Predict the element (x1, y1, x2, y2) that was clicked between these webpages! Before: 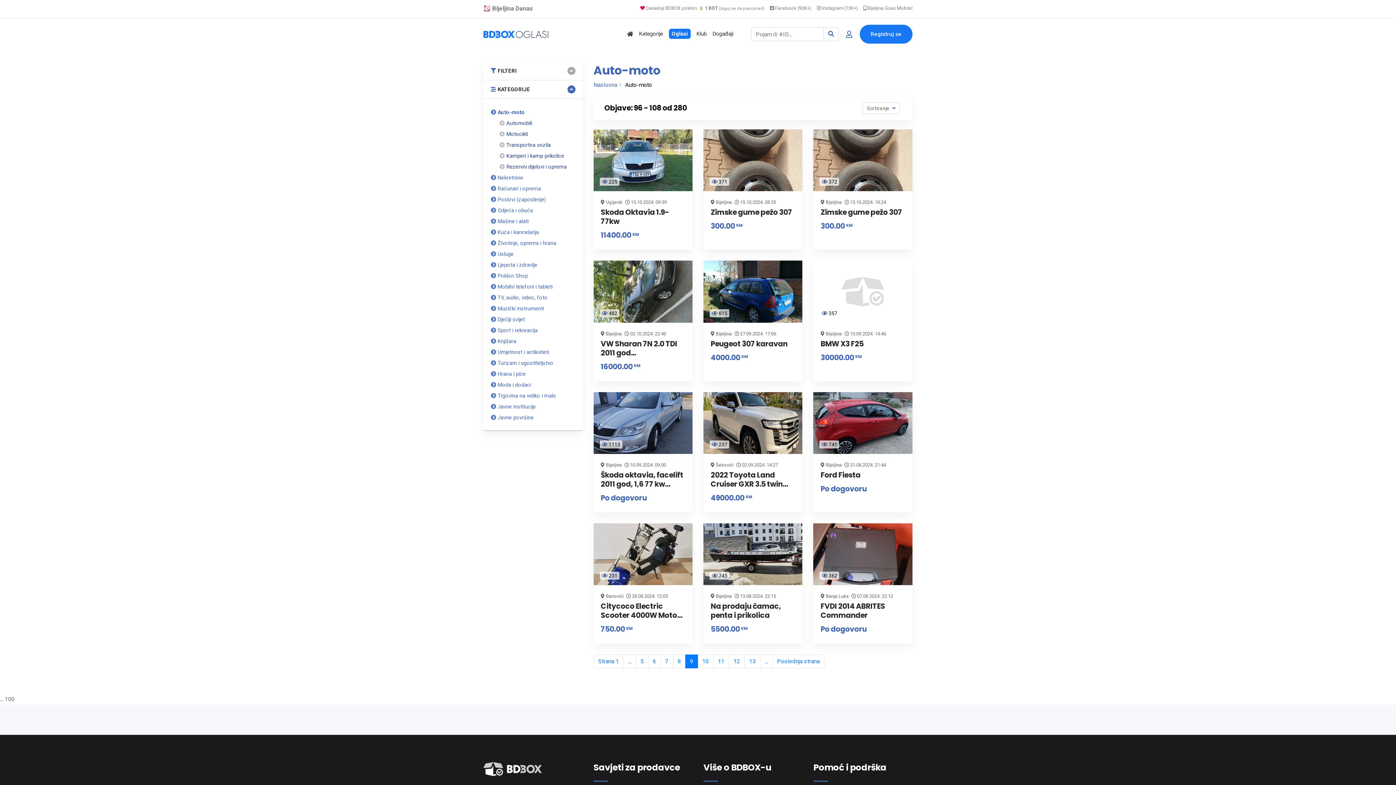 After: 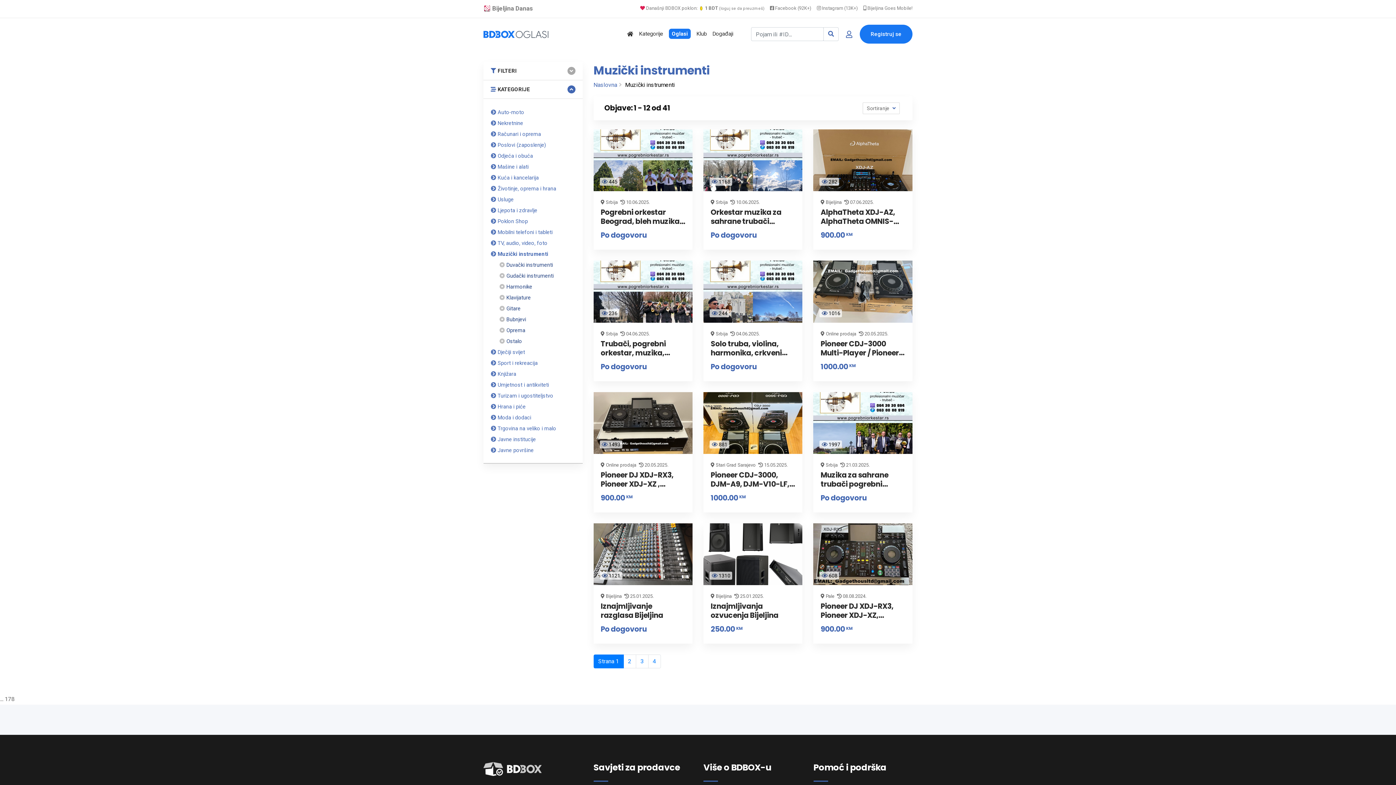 Action: bbox: (490, 303, 575, 314) label:  Muzički instrumenti